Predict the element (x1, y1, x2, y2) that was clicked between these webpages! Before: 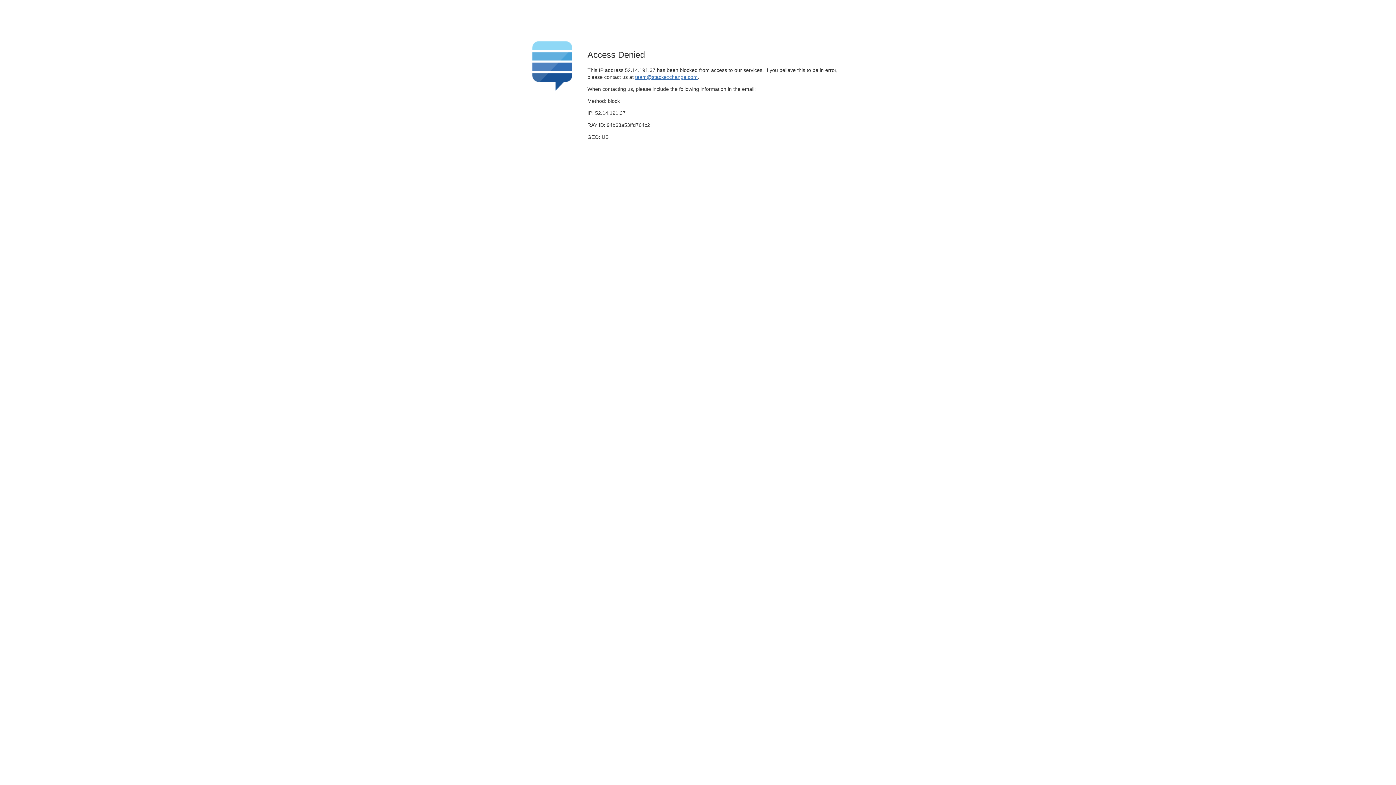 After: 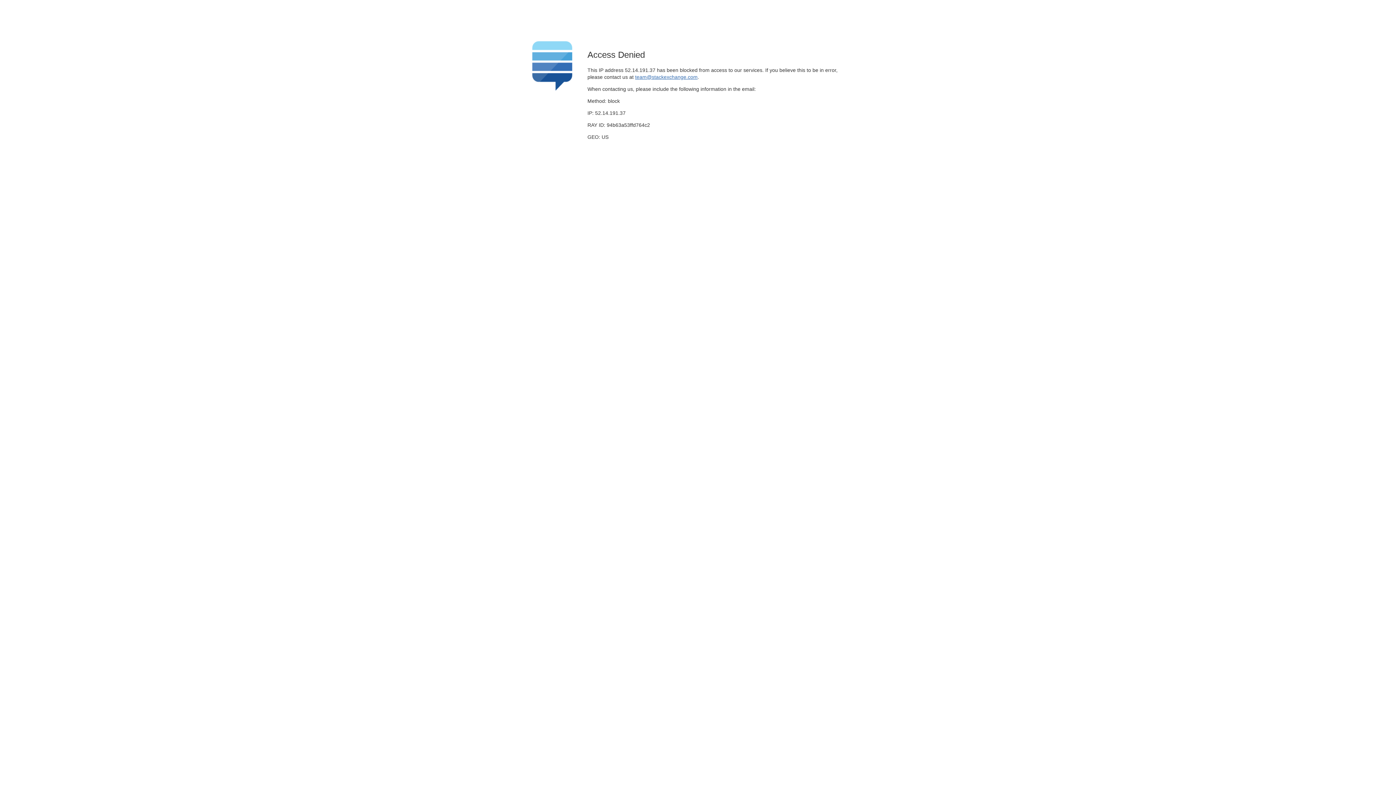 Action: bbox: (635, 74, 697, 79) label: team@stackexchange.com